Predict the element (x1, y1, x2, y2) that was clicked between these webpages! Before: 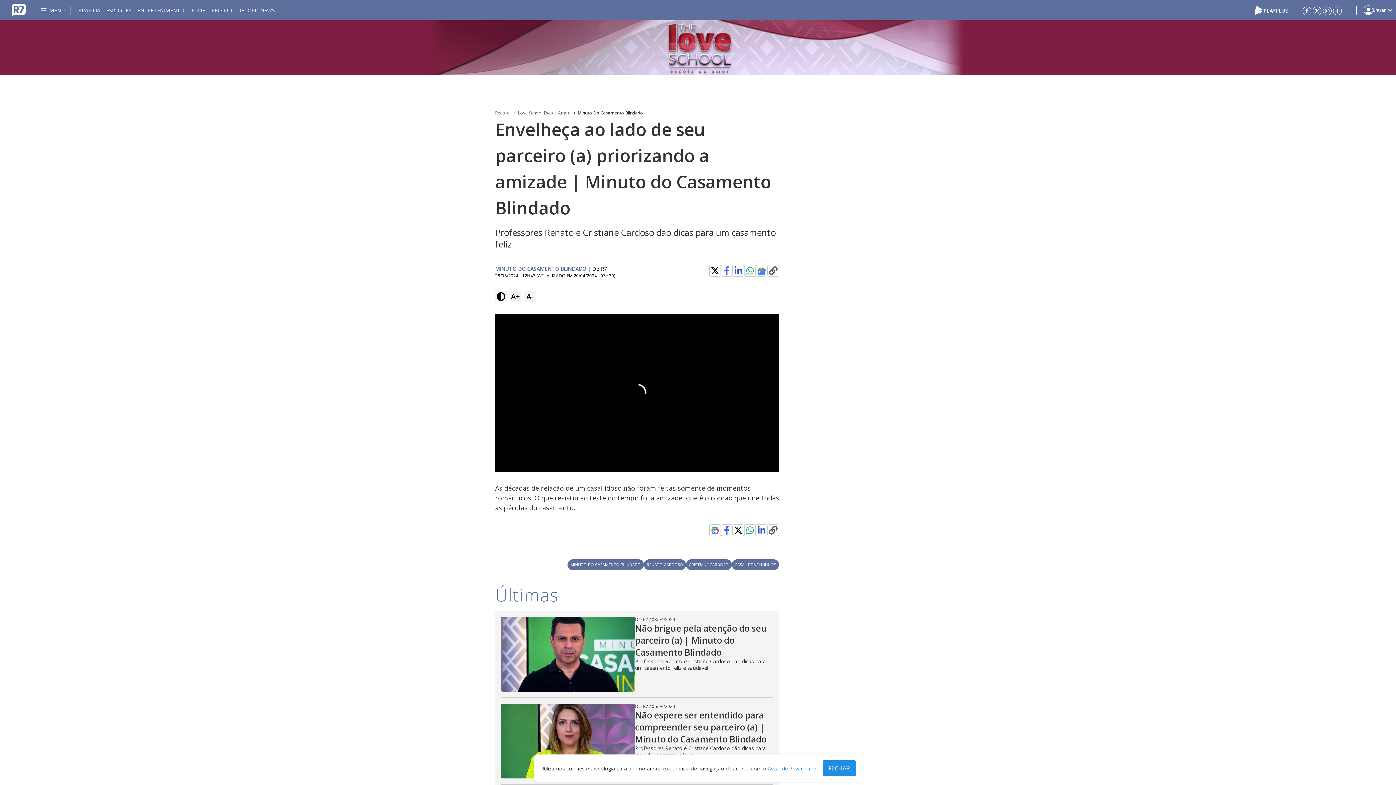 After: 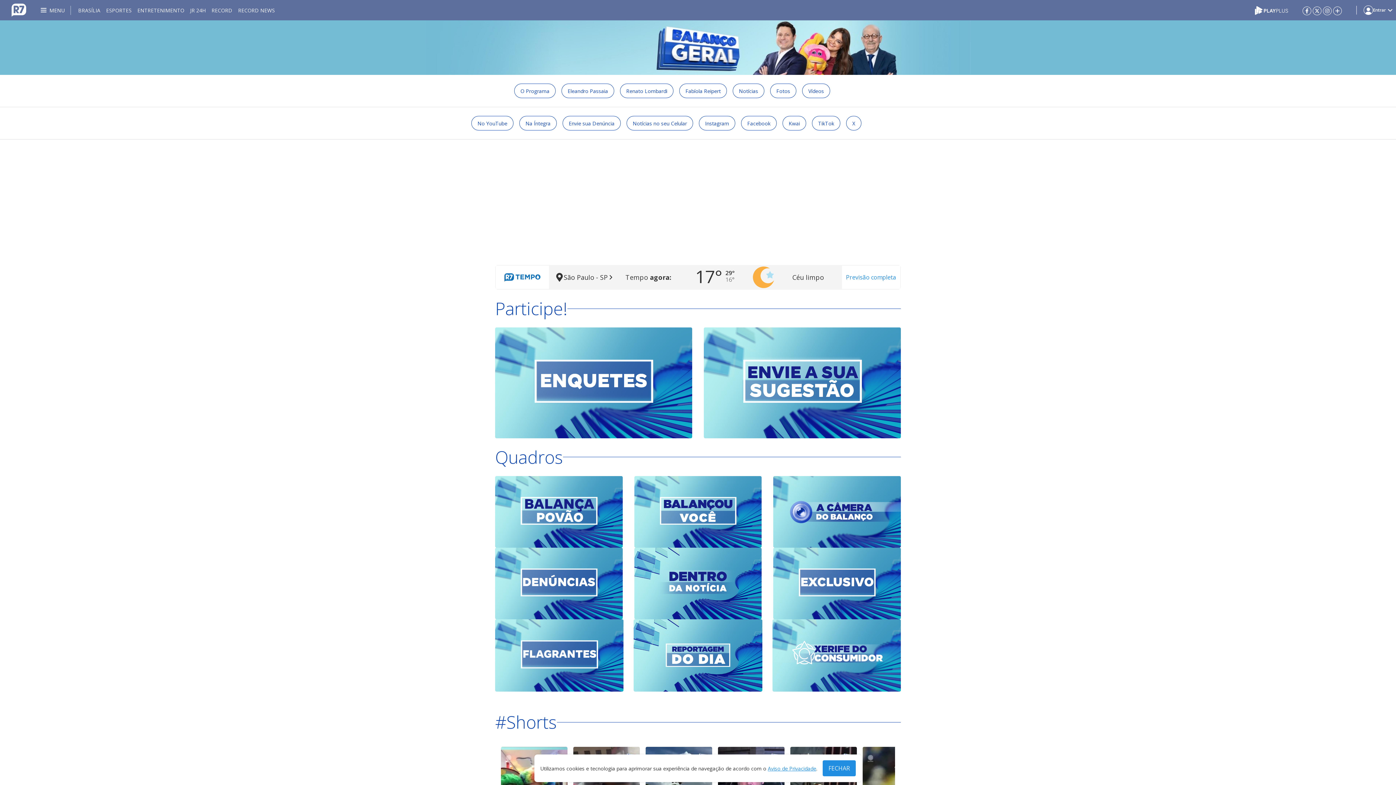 Action: label: Balanço Geral bbox: (732, 705, 766, 712)